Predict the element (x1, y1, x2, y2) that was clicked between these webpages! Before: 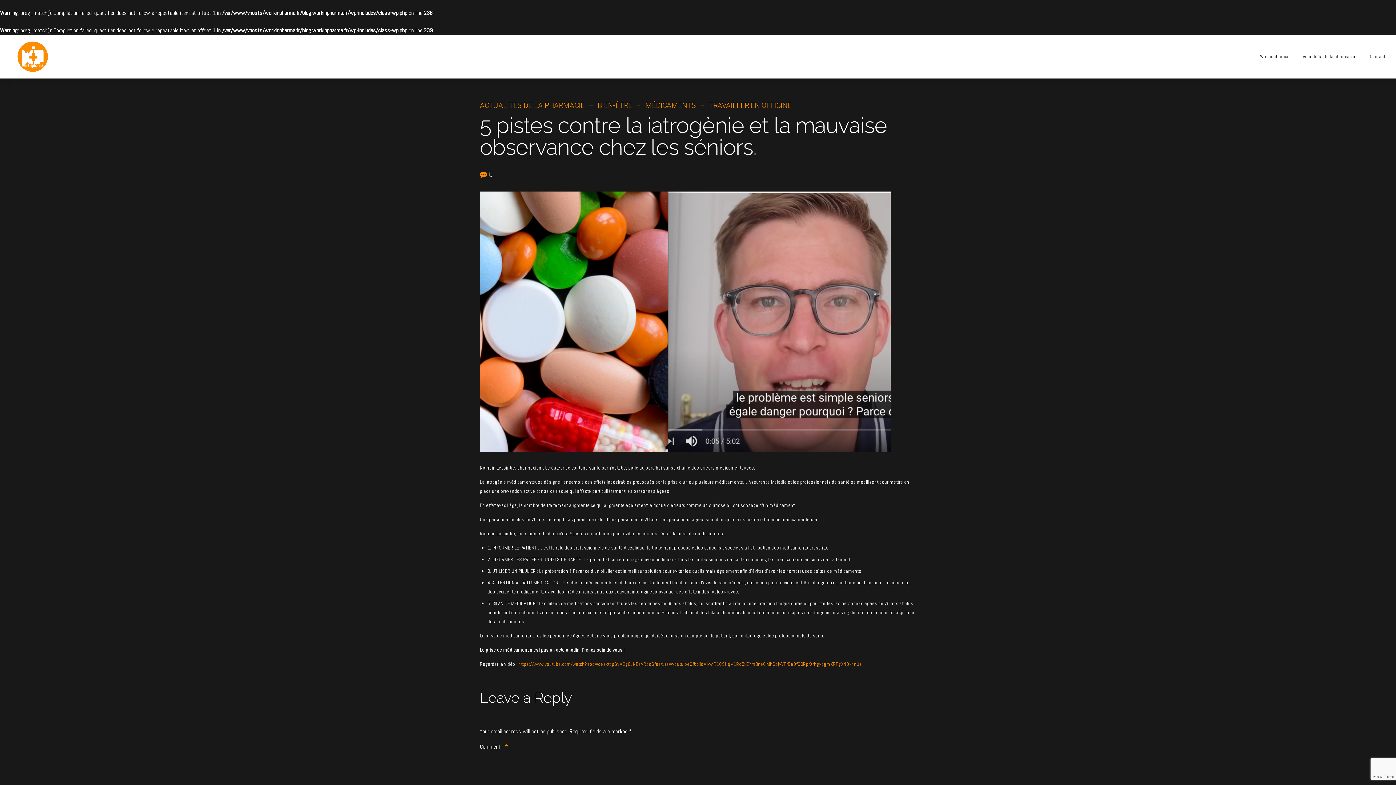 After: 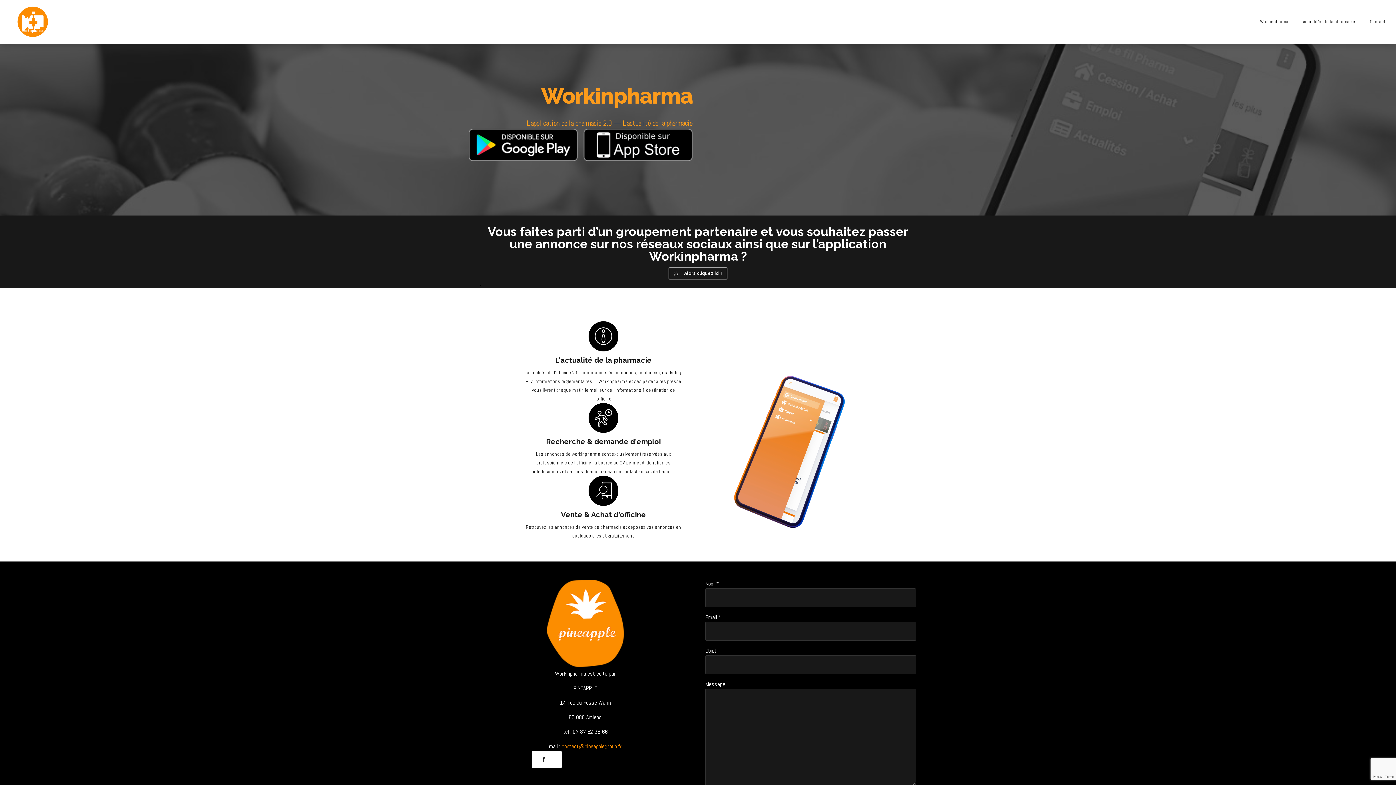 Action: bbox: (10, 34, 54, 78)